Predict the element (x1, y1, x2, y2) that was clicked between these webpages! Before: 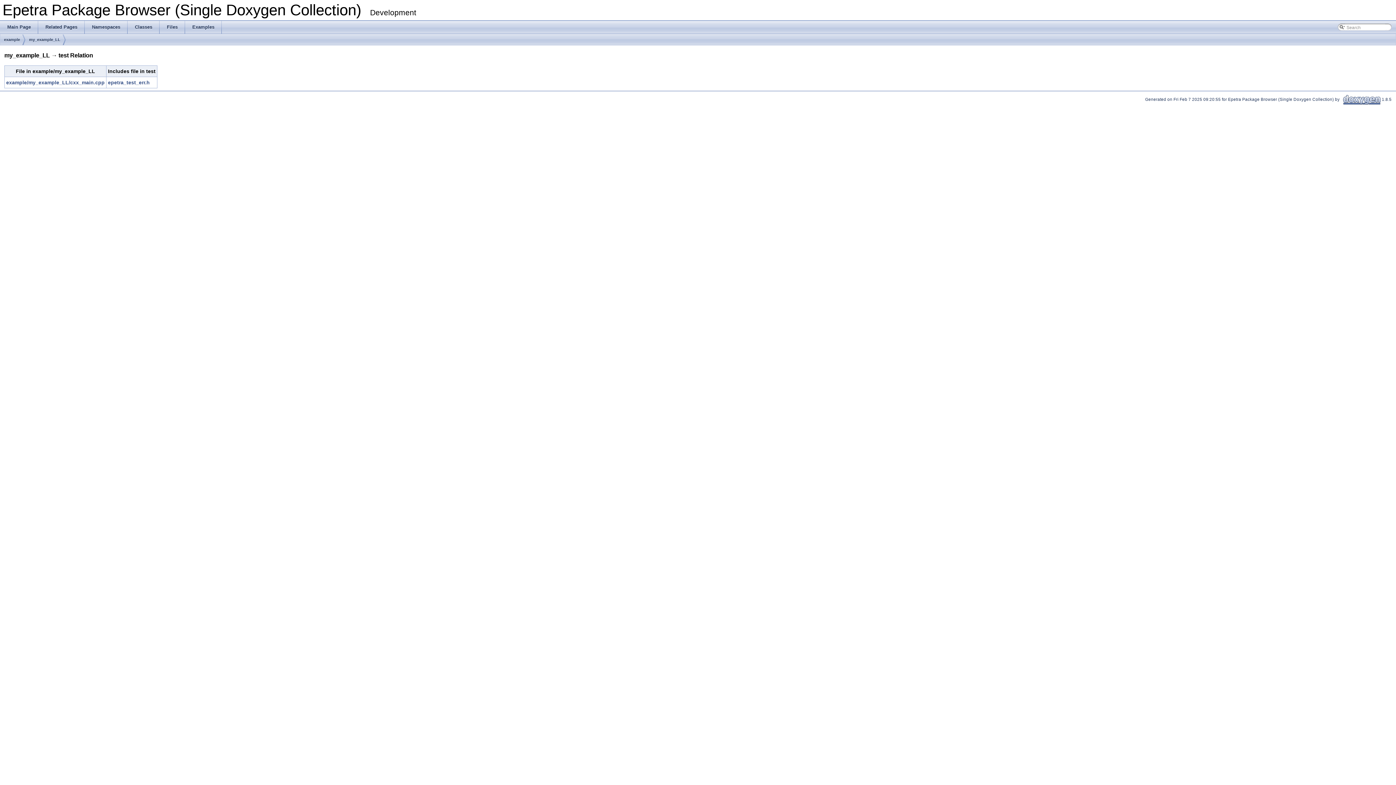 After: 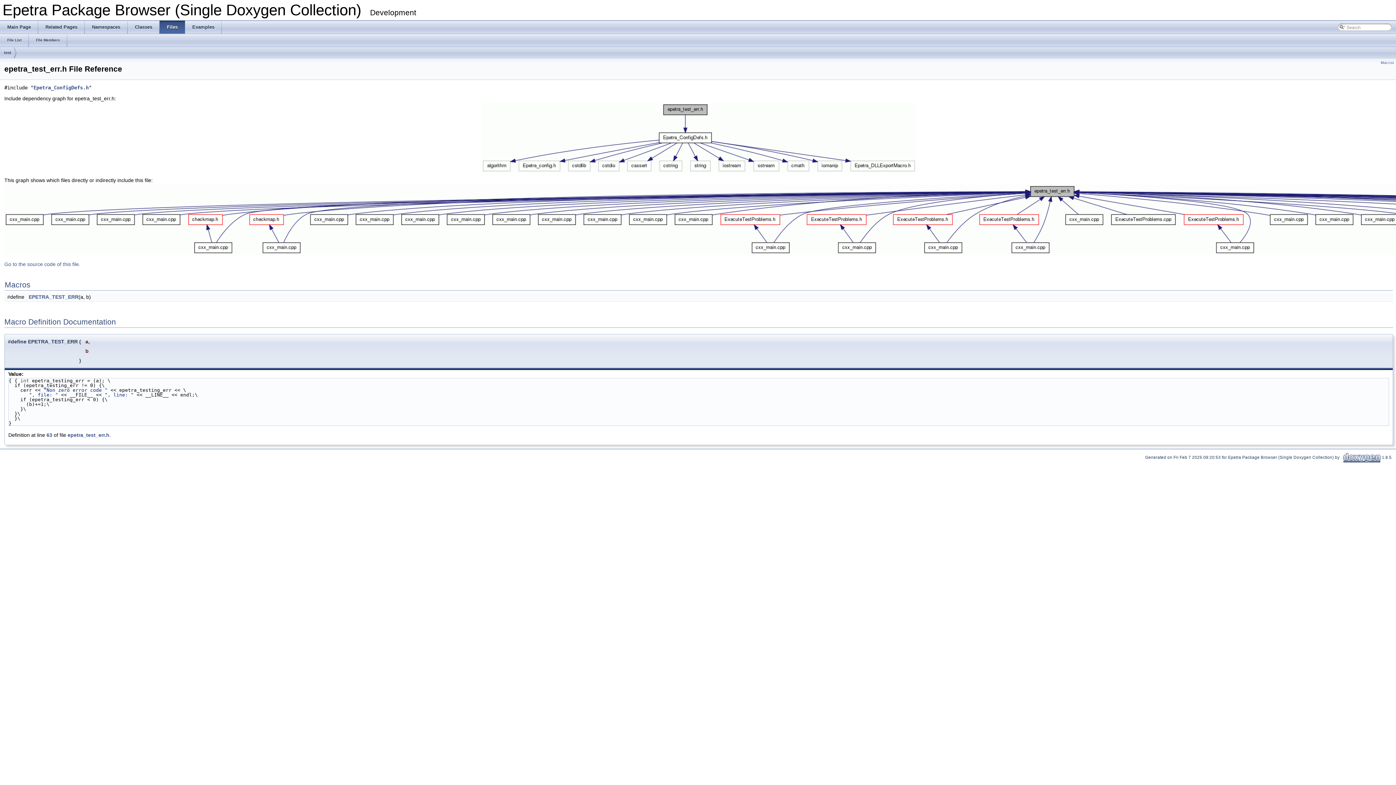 Action: label: epetra_test_err.h bbox: (108, 79, 149, 85)